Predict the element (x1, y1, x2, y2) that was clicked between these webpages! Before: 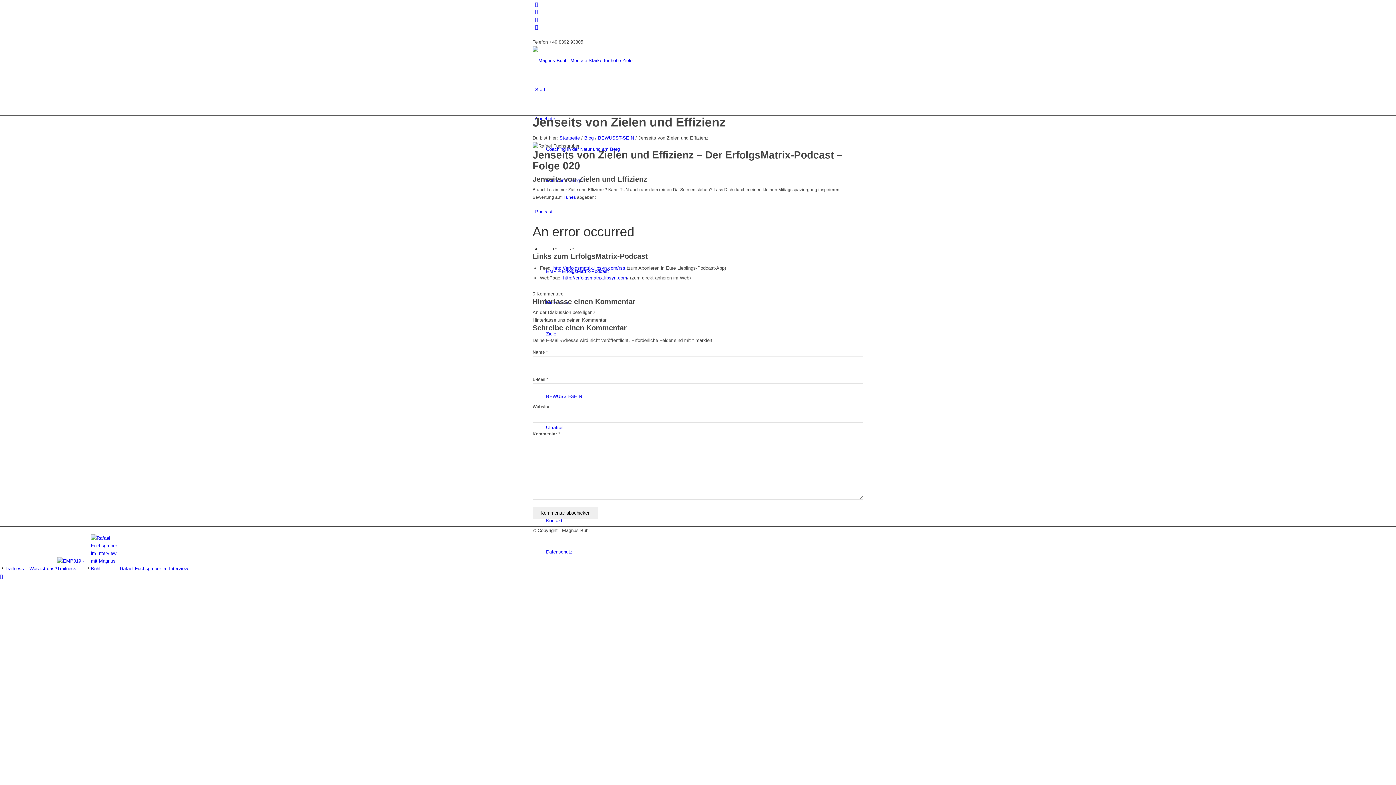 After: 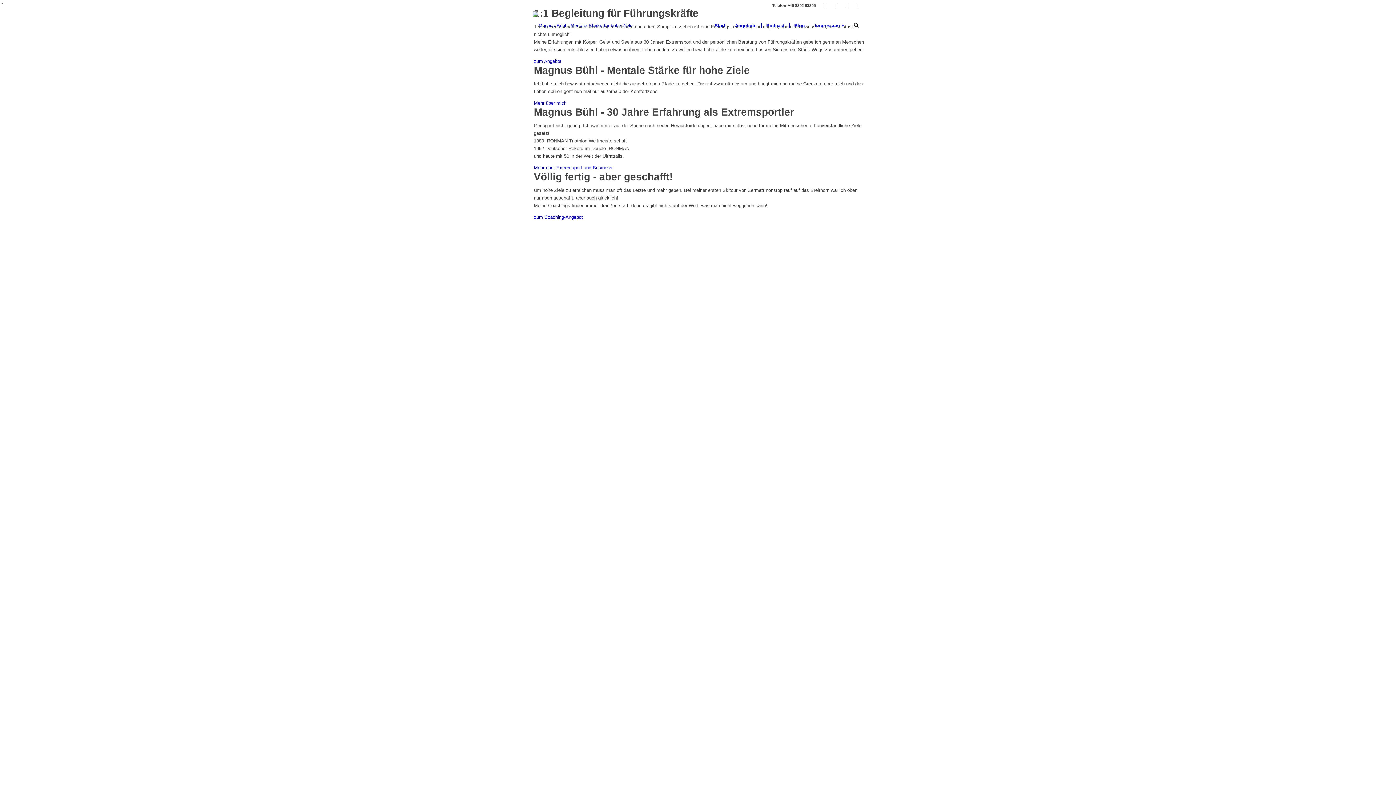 Action: label: Magnus Bühl - Mentale Stärke für hohe Ziele bbox: (532, 57, 641, 63)